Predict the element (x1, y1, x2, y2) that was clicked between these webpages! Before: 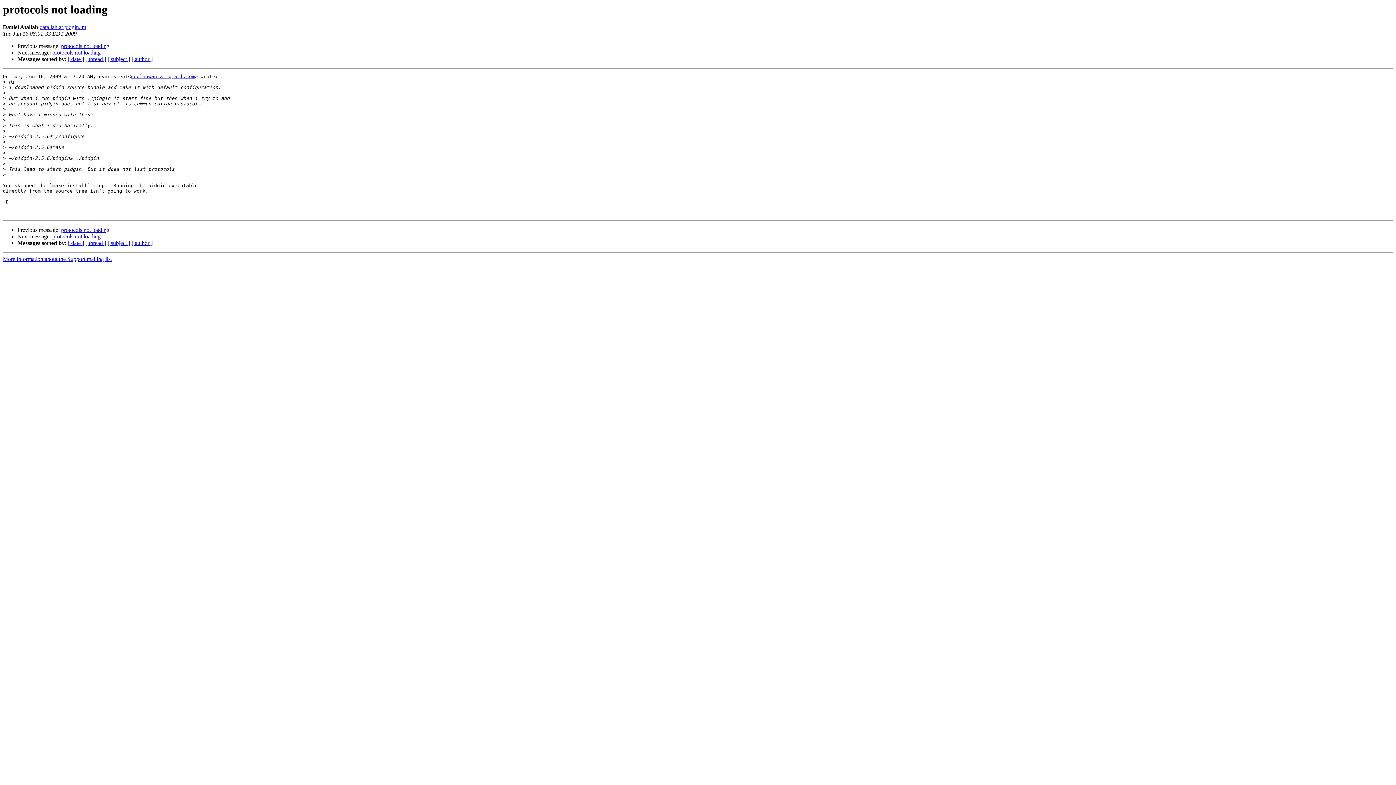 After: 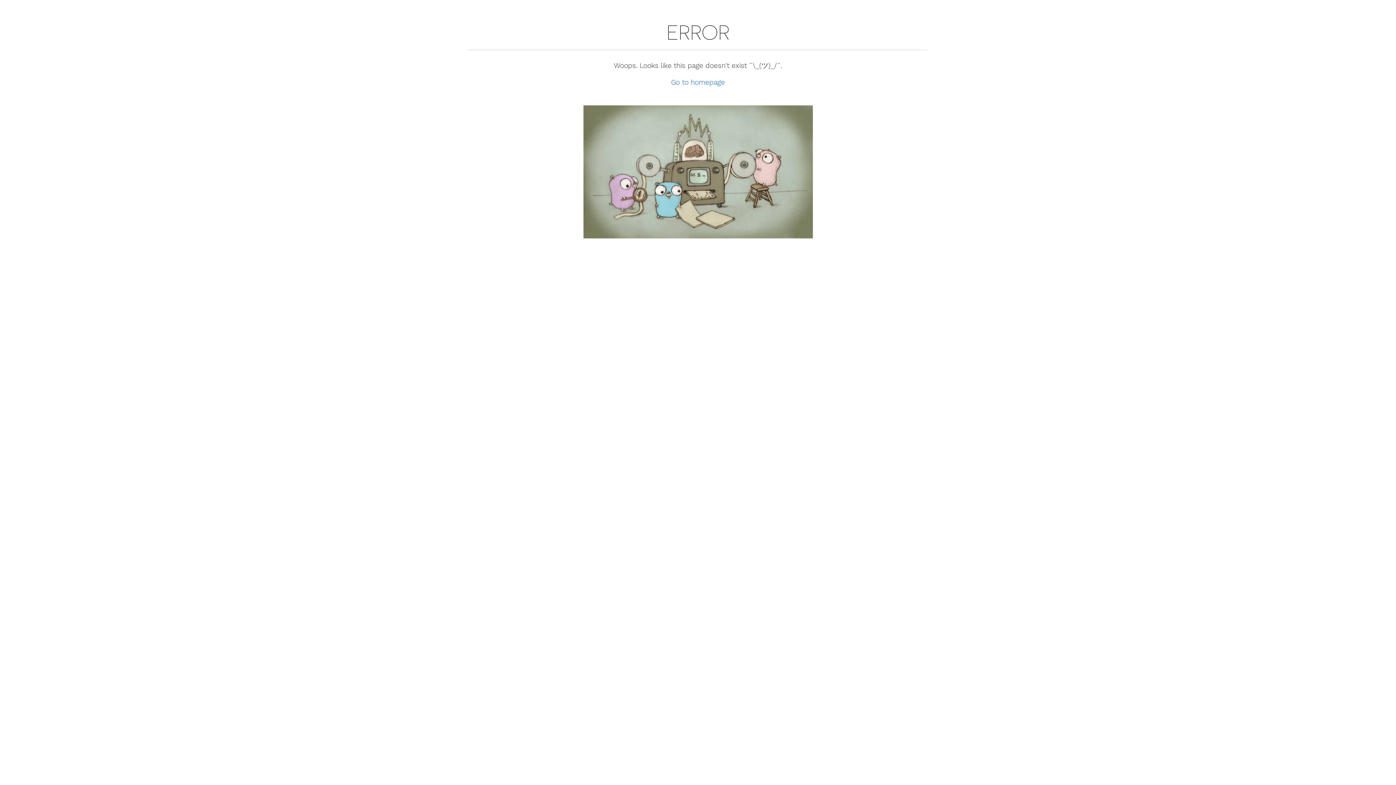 Action: bbox: (2, 256, 112, 262) label: More information about the Support mailing list